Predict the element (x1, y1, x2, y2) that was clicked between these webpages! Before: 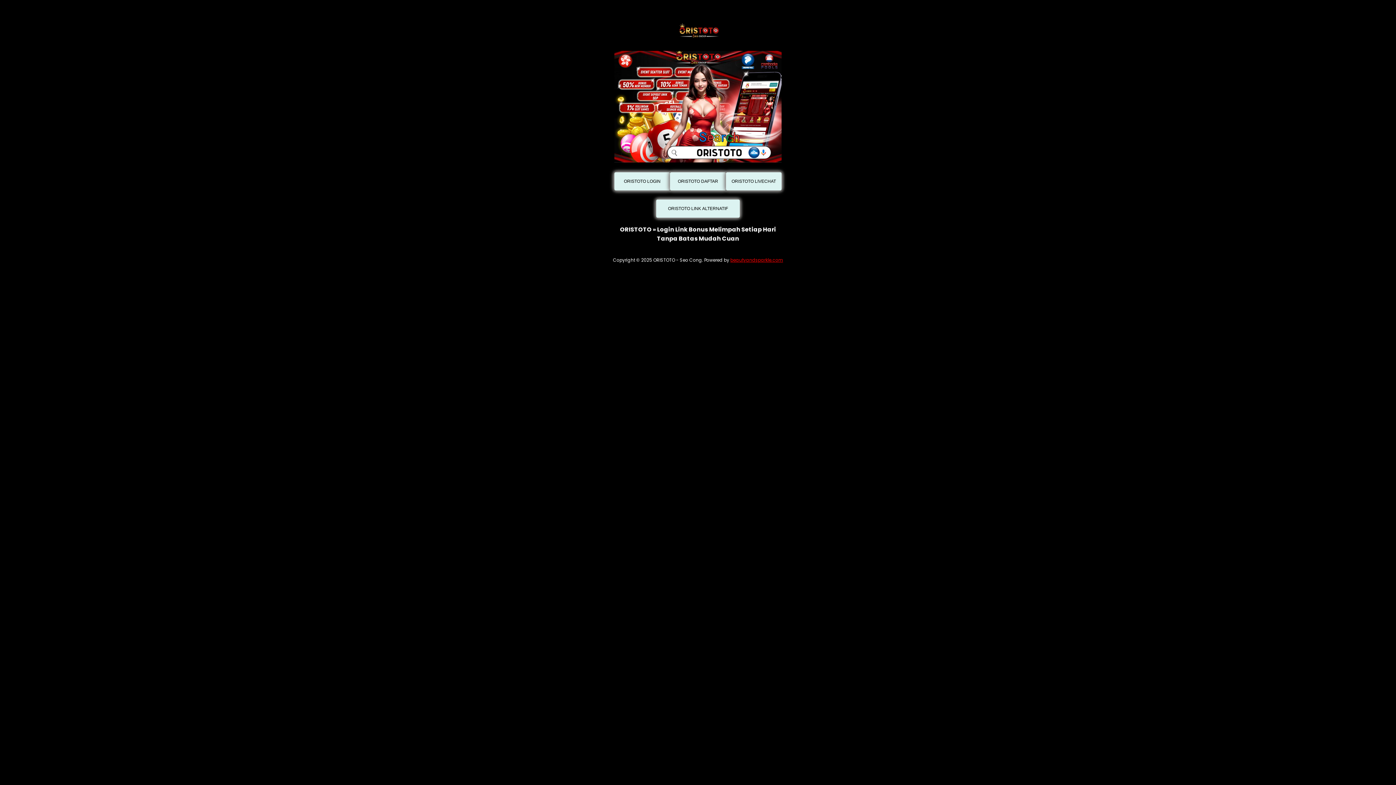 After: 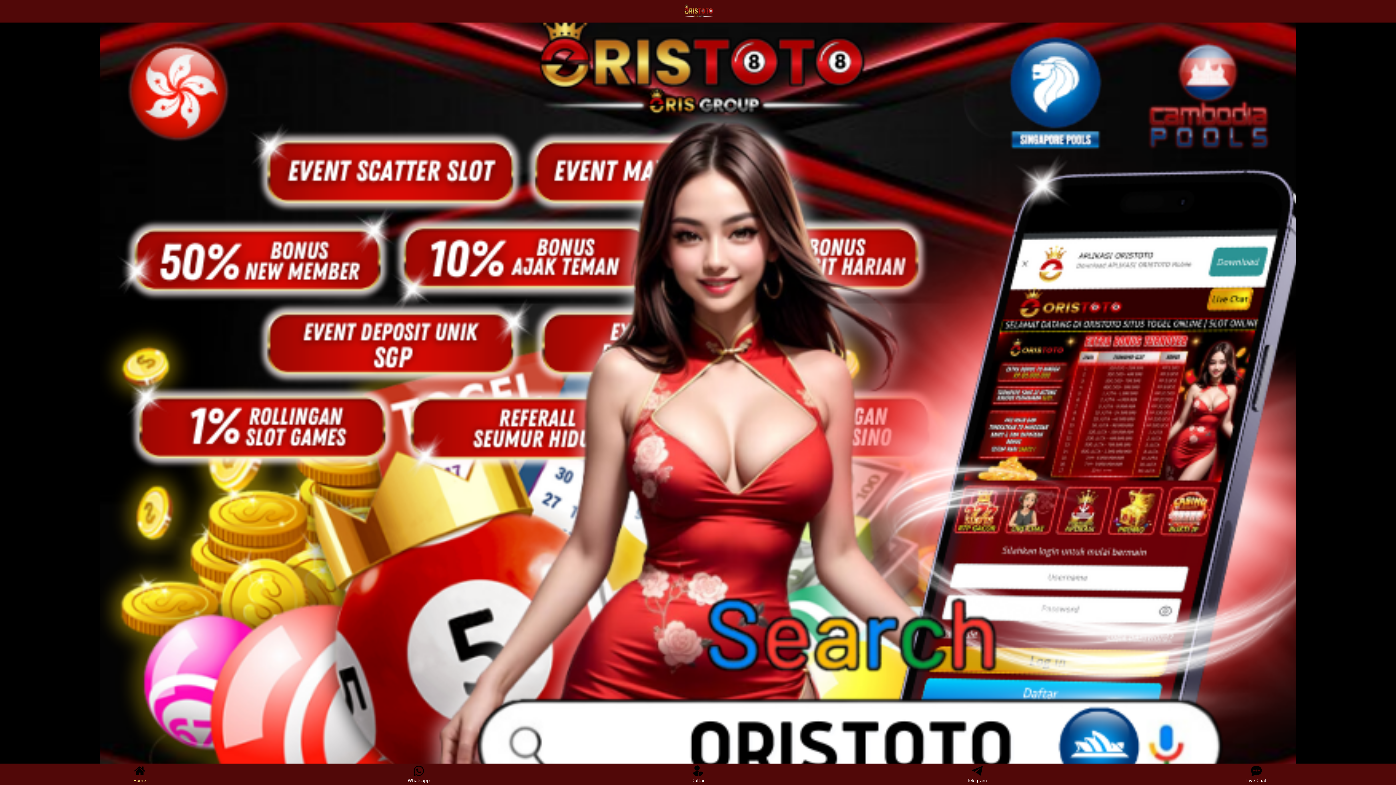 Action: bbox: (670, 172, 726, 190) label: ORISTOTO DAFTAR